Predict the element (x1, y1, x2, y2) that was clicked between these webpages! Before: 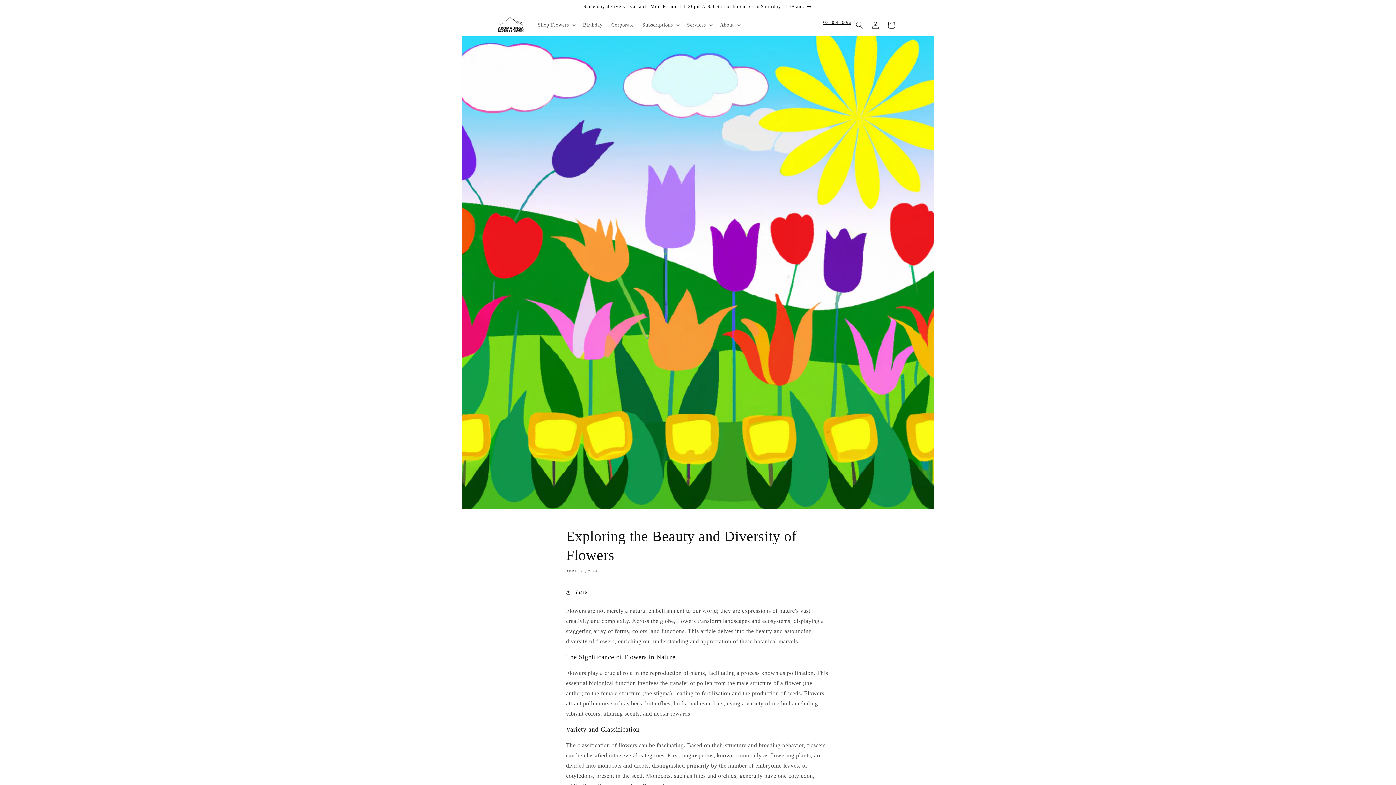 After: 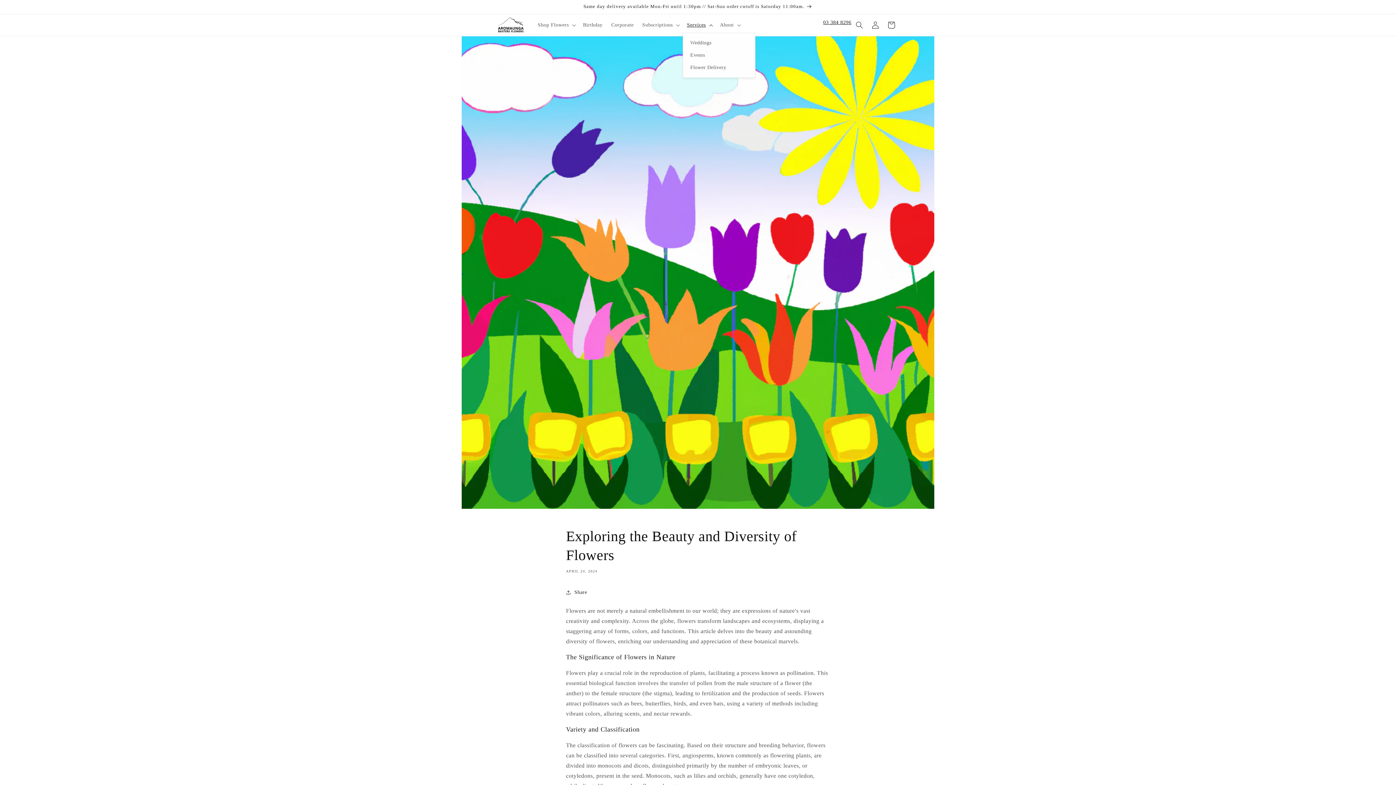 Action: bbox: (682, 17, 715, 32) label: Services